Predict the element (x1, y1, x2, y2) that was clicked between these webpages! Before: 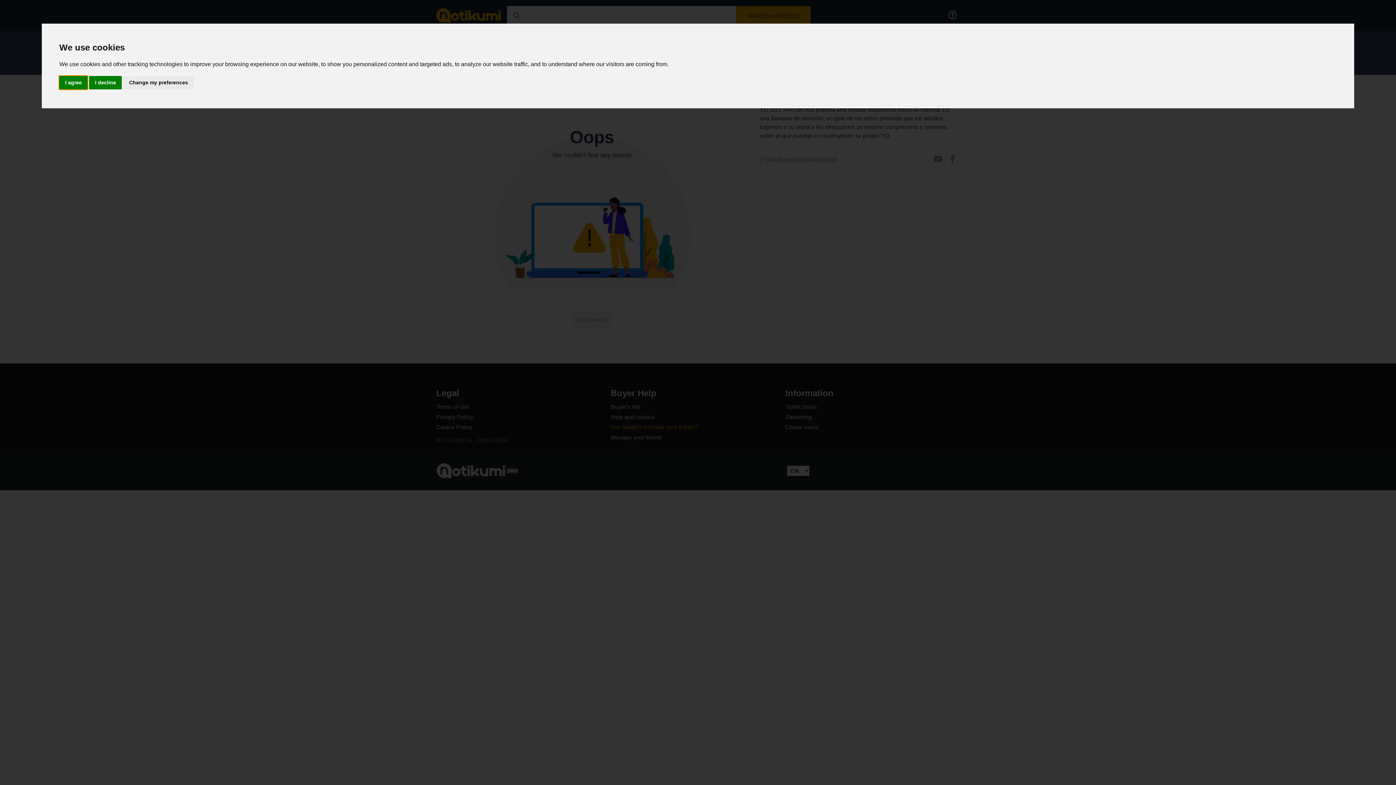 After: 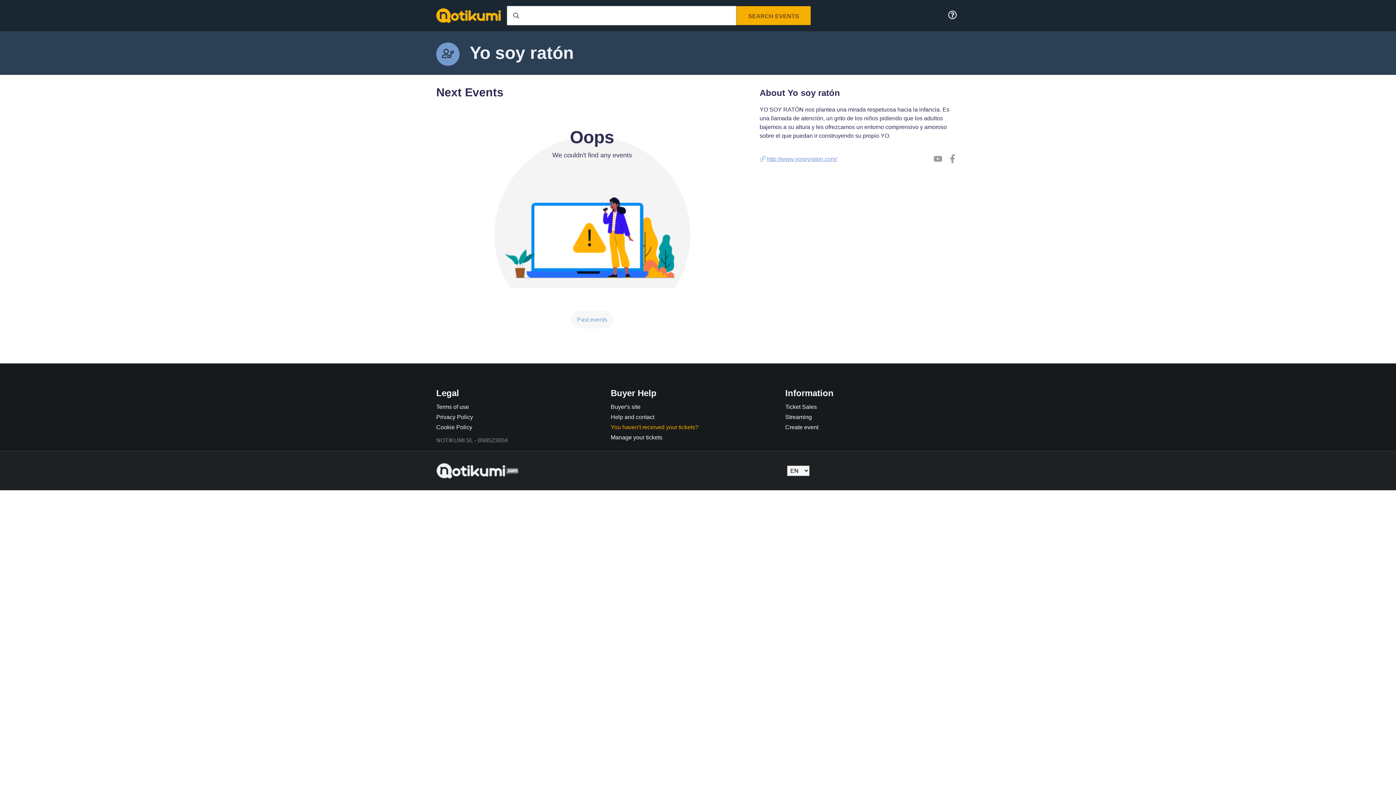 Action: bbox: (89, 75, 121, 89) label: I decline